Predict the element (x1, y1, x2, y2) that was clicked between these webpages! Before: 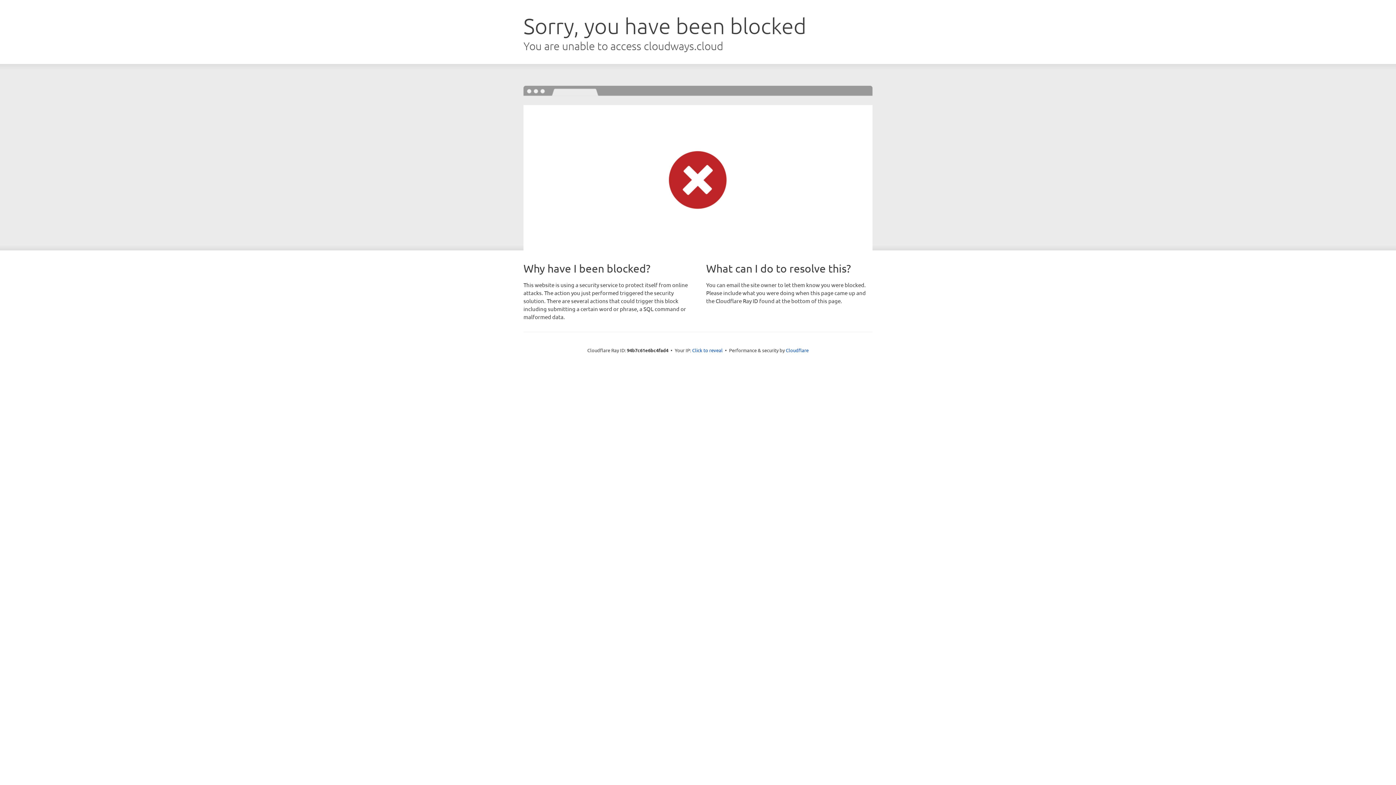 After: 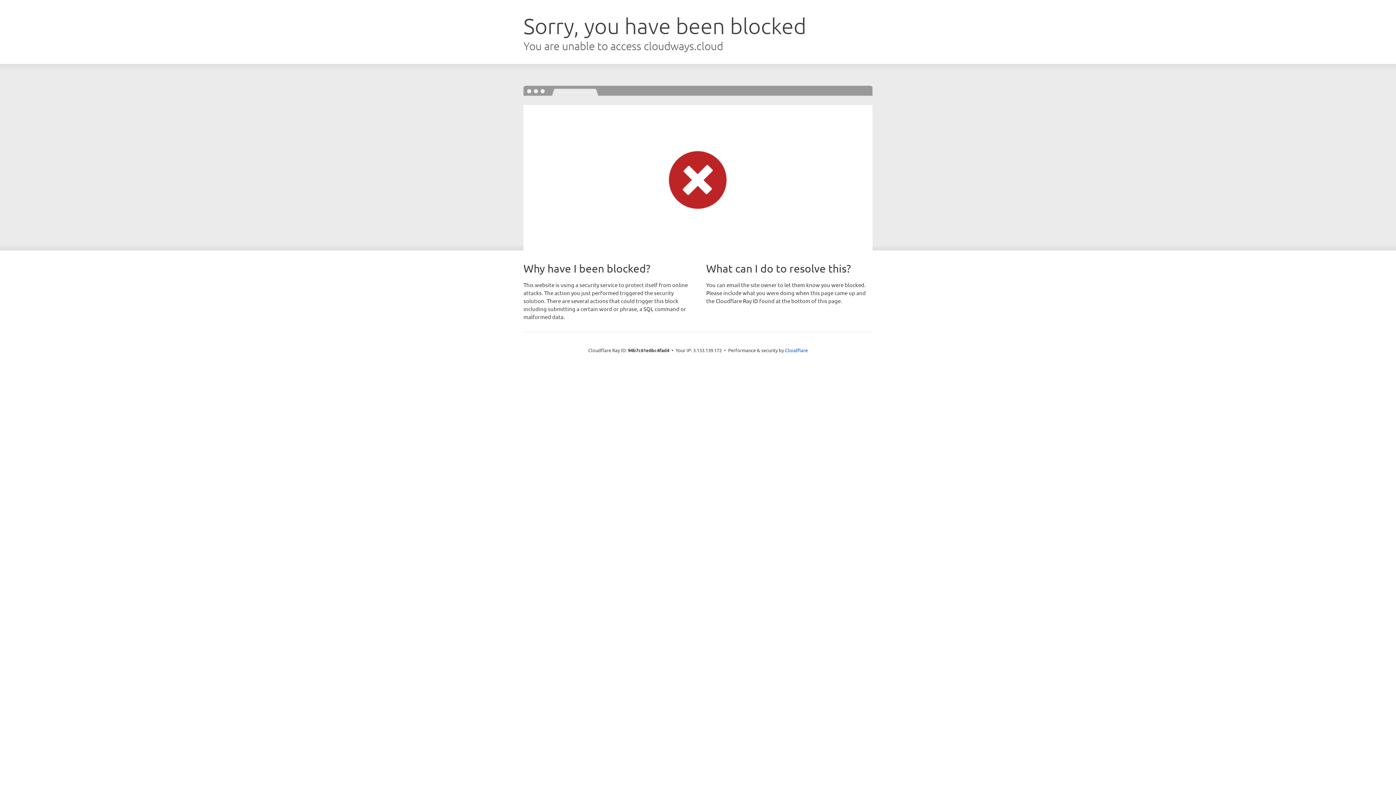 Action: label: Click to reveal bbox: (692, 346, 722, 353)